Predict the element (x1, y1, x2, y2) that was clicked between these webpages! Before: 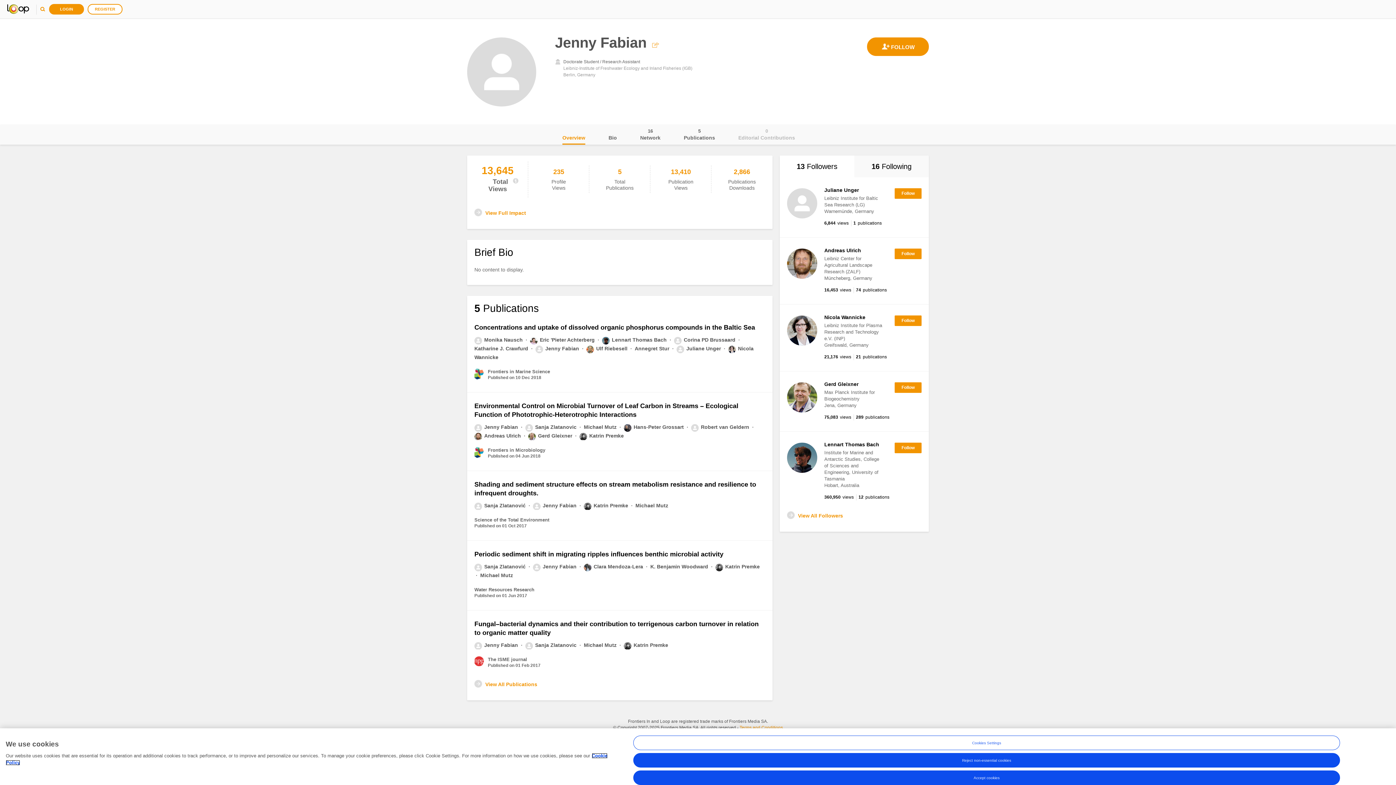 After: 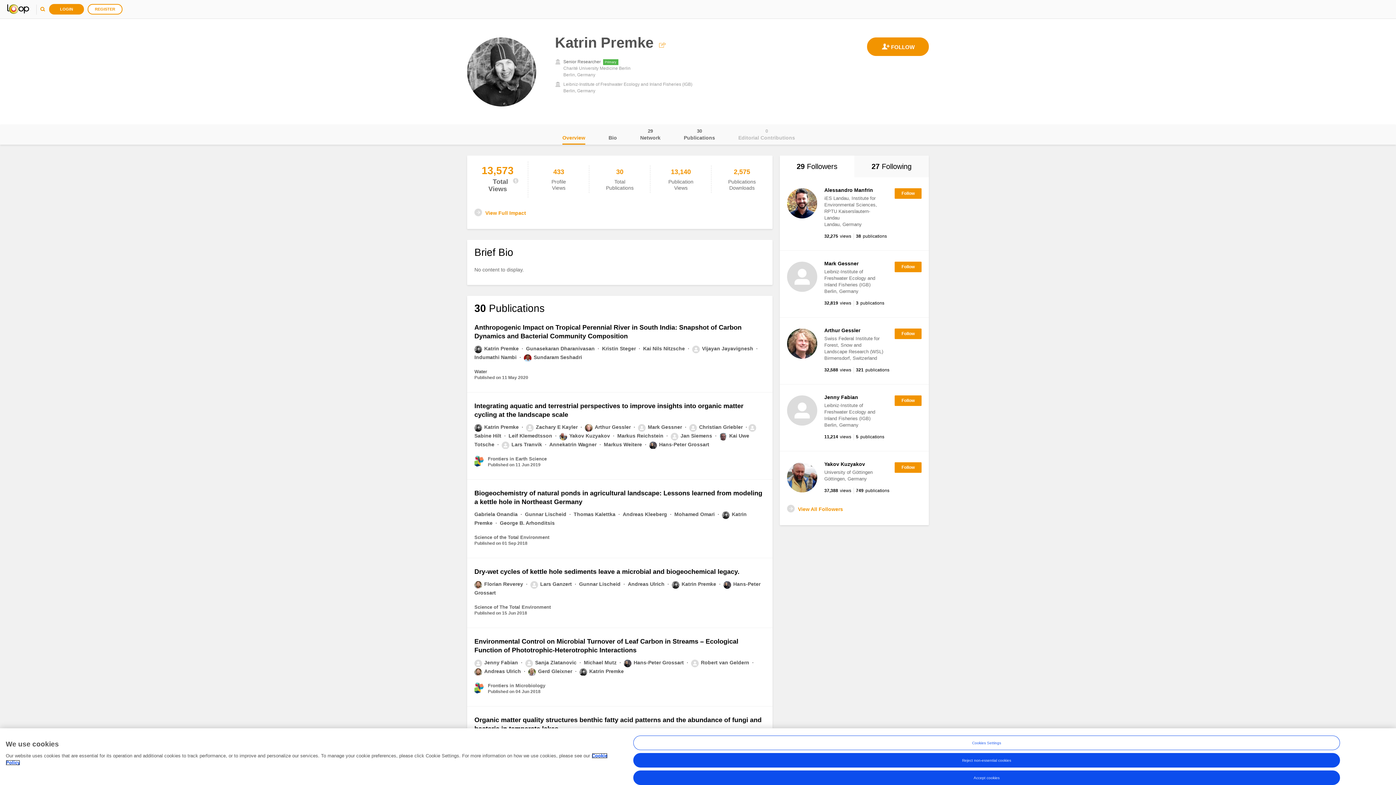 Action: bbox: (579, 433, 624, 438) label: Katrin Premke